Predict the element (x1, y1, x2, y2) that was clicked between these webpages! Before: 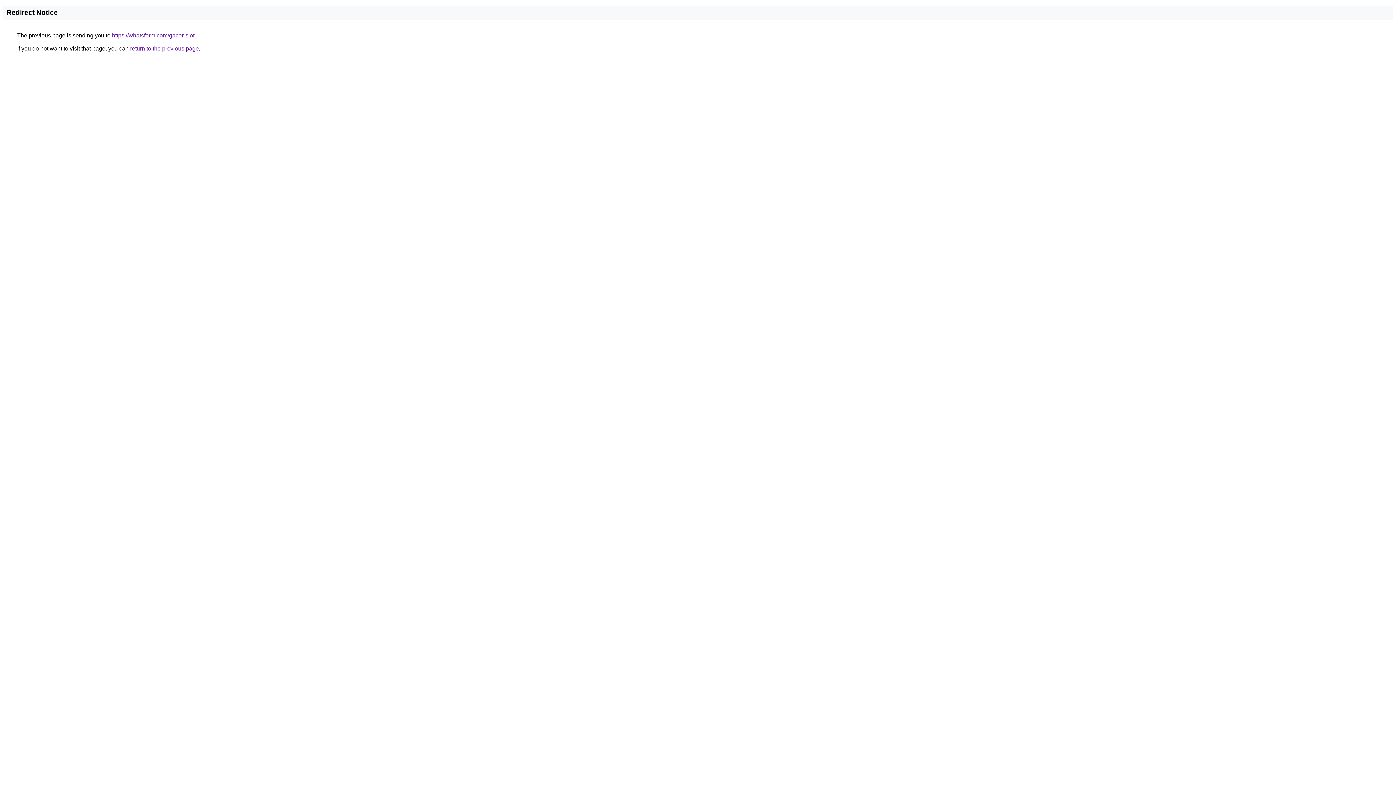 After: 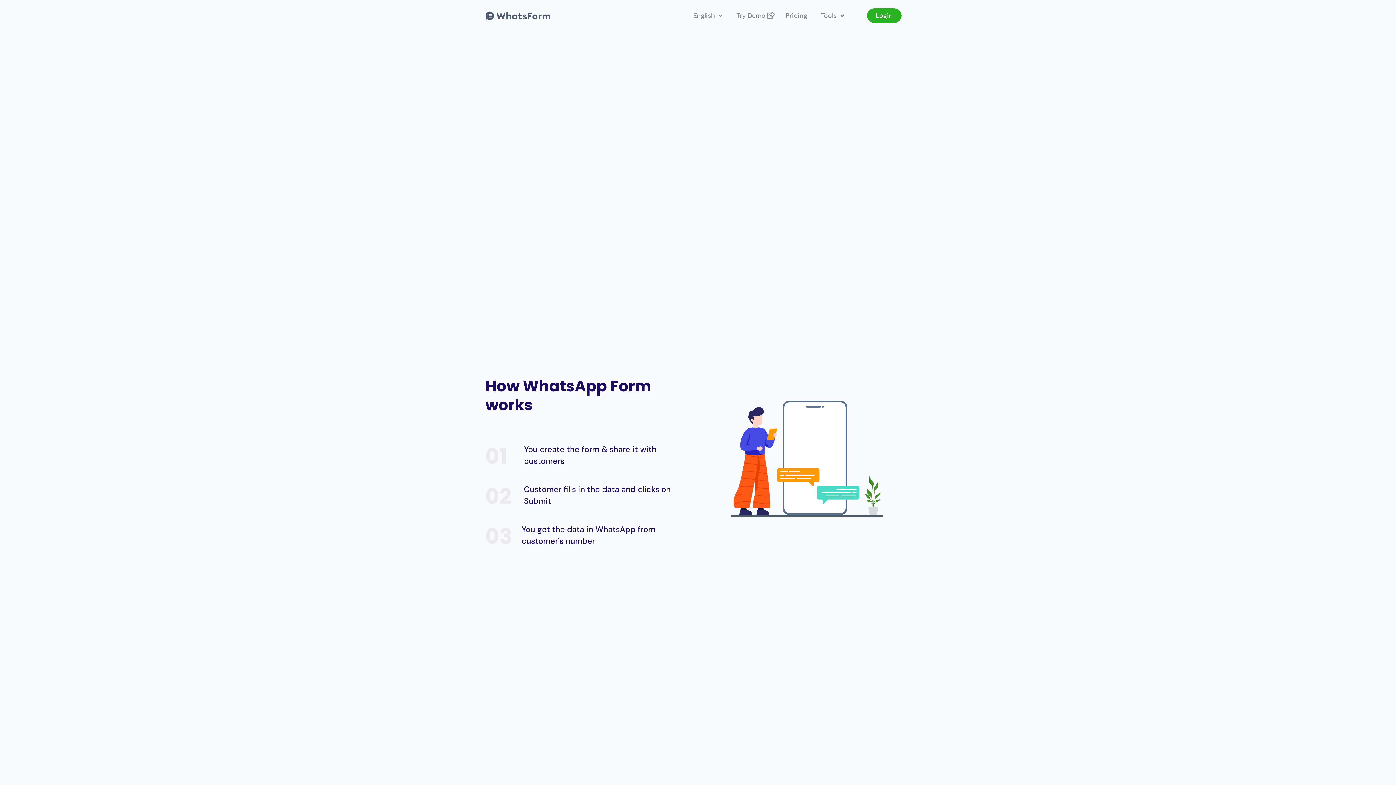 Action: bbox: (112, 32, 194, 38) label: https://whatsform.com/gacor-slot